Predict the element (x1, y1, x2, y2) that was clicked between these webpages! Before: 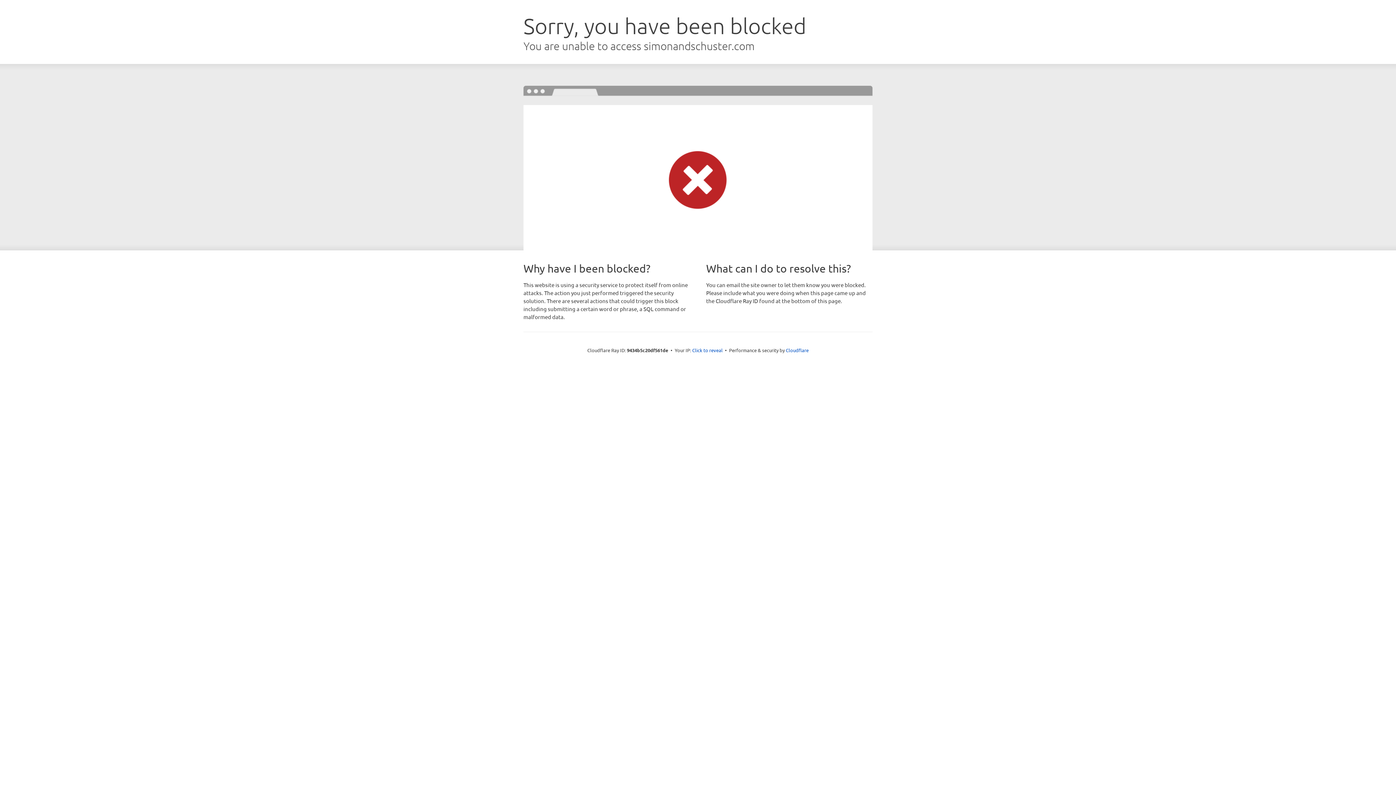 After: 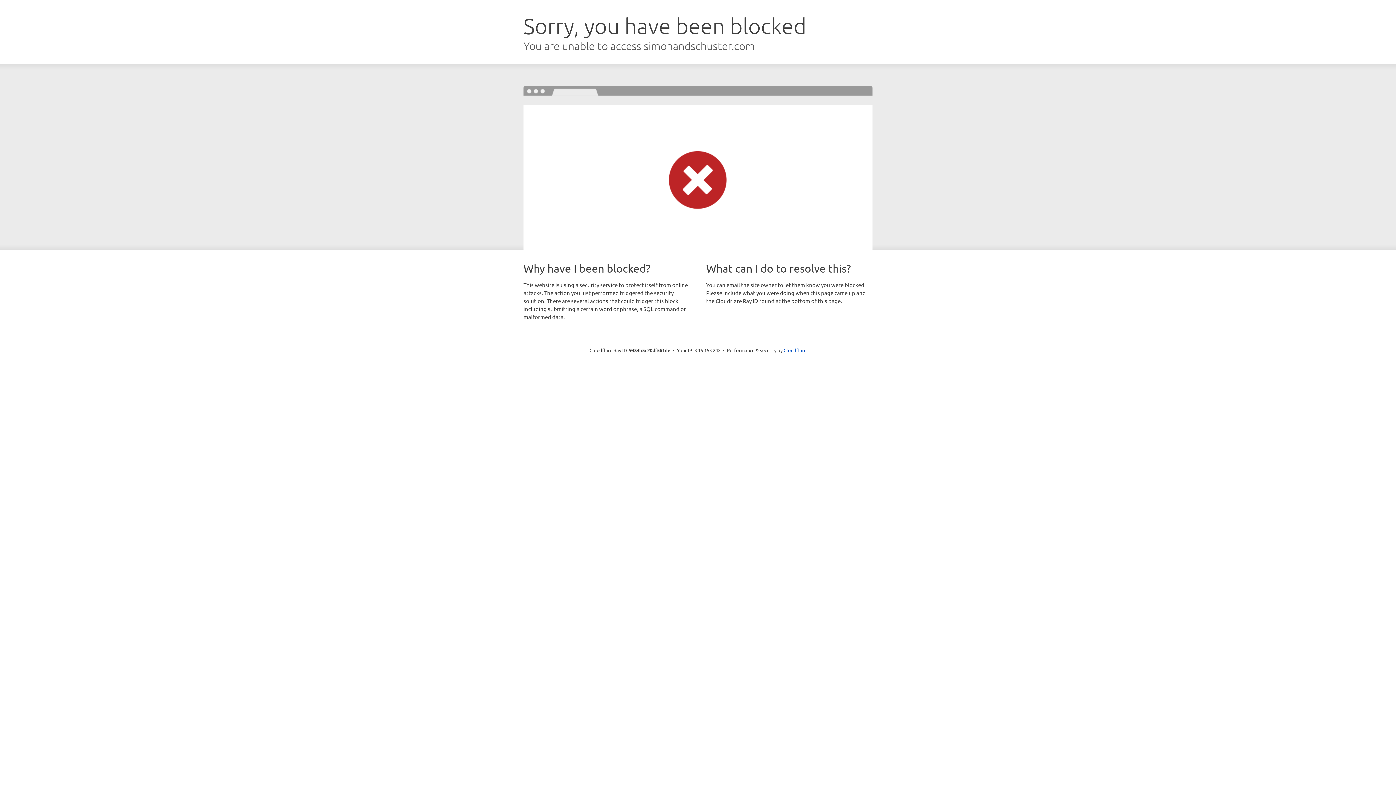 Action: label: Click to reveal bbox: (692, 346, 722, 353)